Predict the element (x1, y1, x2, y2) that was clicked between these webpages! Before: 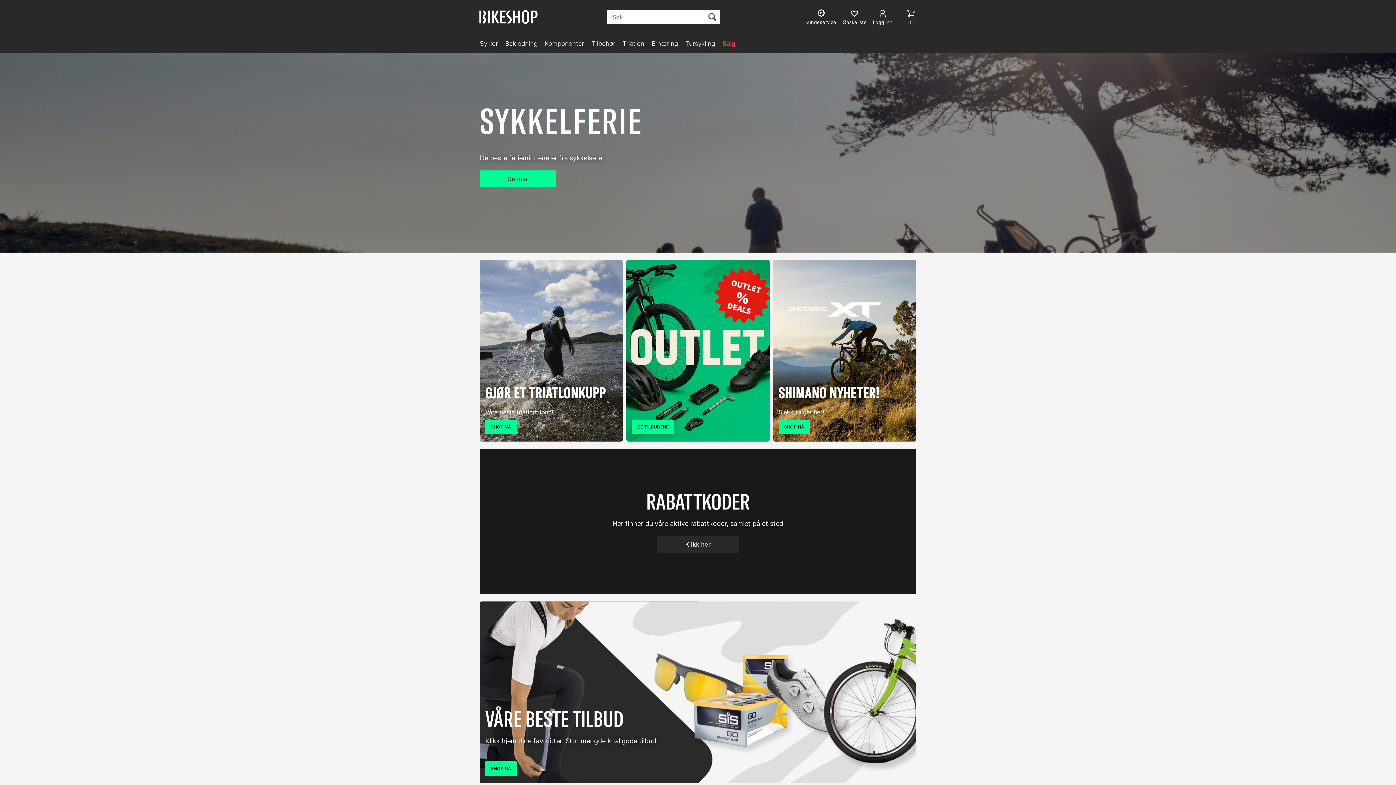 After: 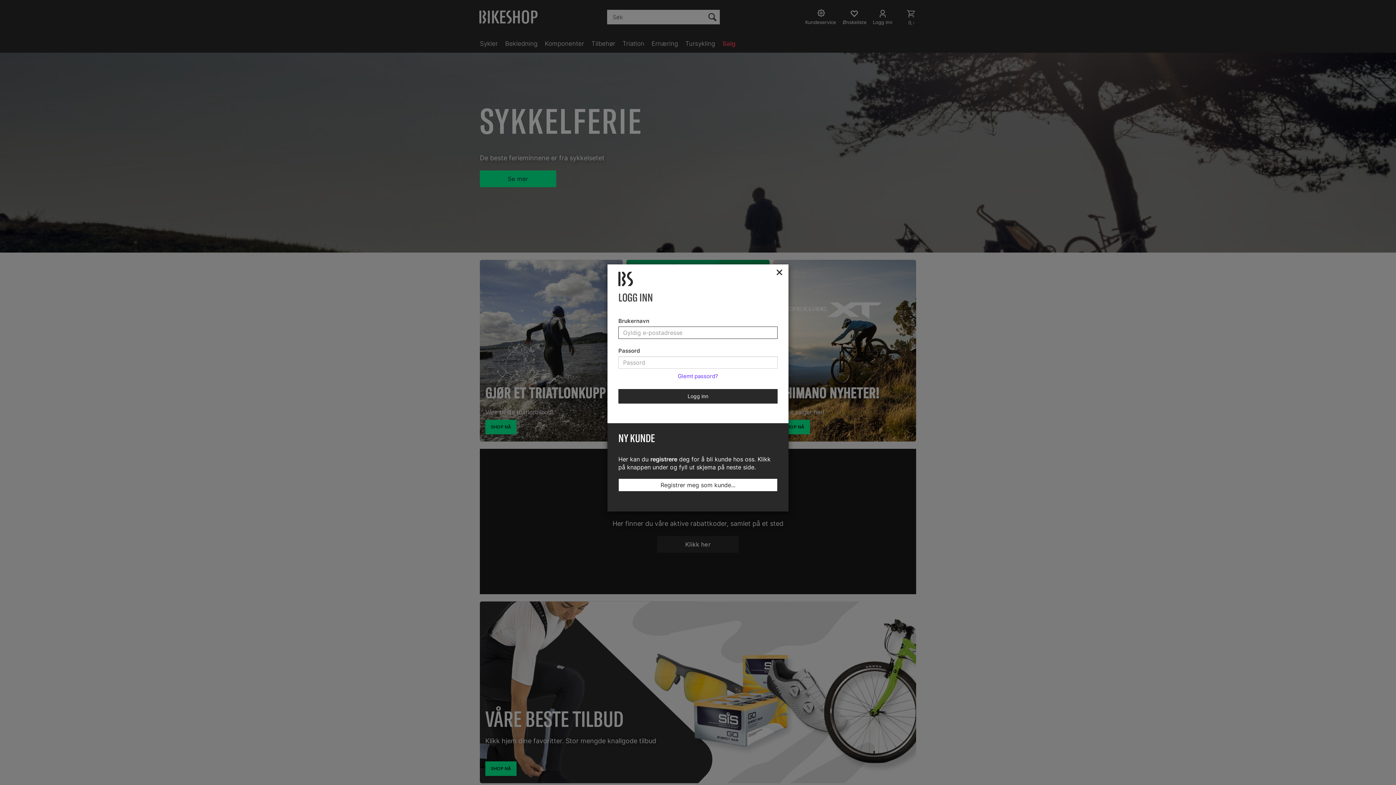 Action: bbox: (873, 6, 892, 25) label: Logg inn